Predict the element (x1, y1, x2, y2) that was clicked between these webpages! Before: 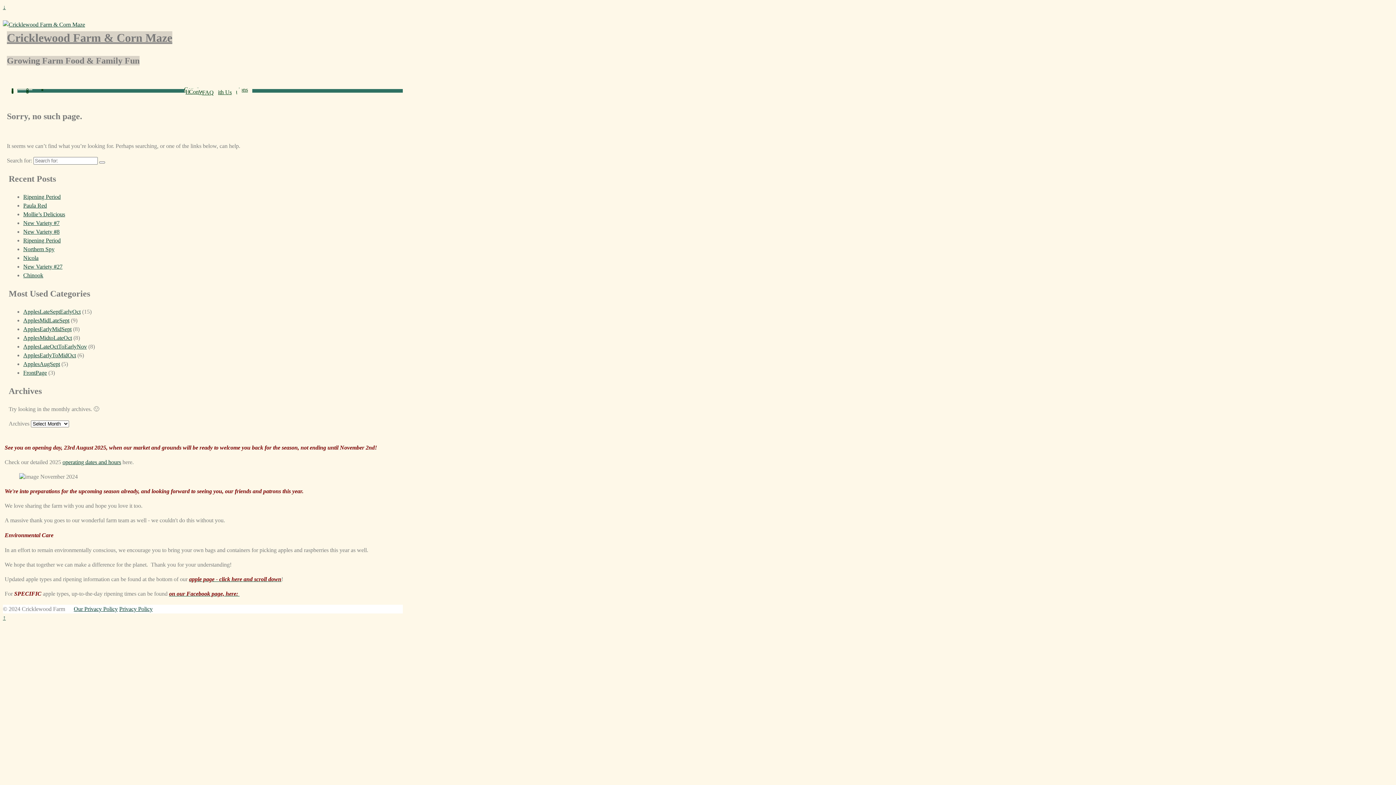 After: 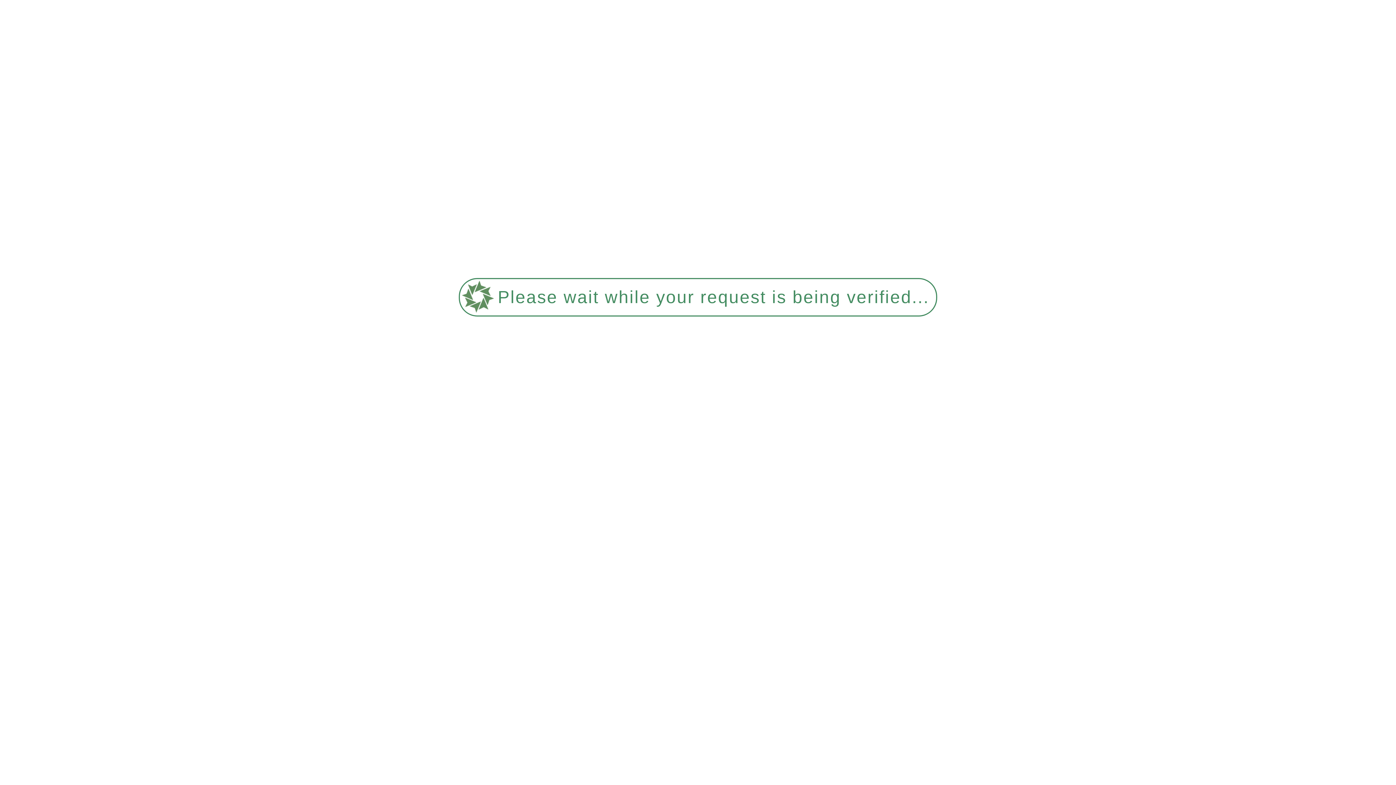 Action: label: Ripening Period bbox: (23, 193, 60, 199)